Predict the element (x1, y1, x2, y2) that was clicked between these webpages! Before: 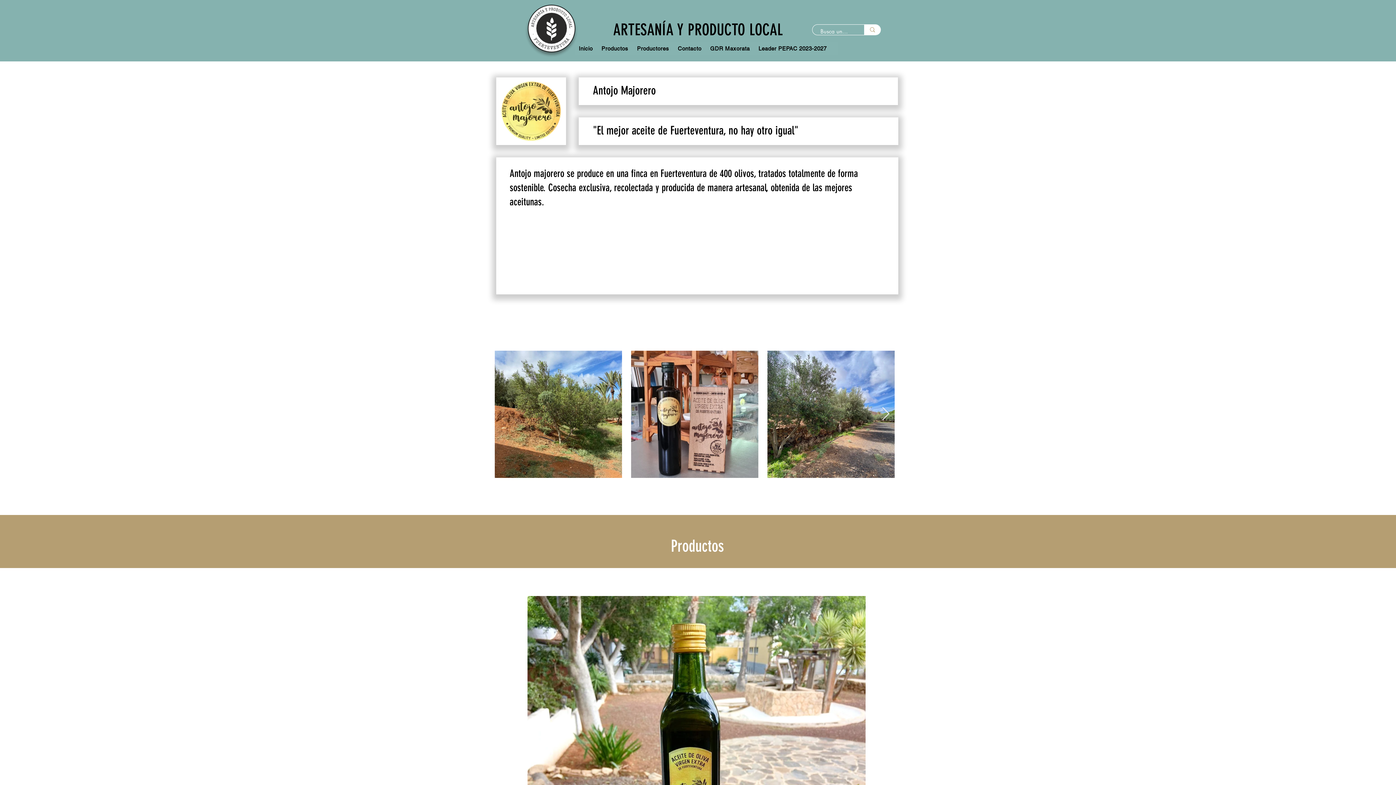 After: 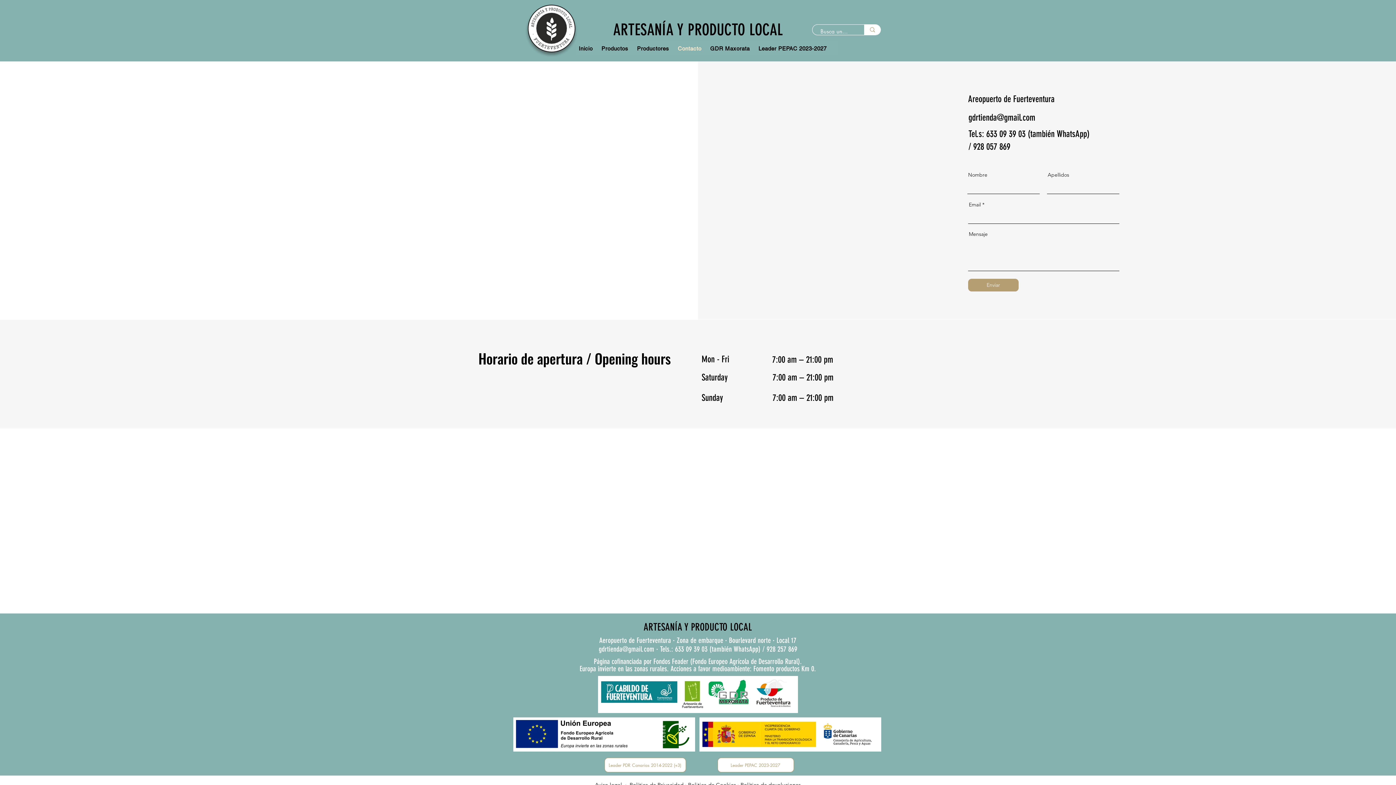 Action: label: Contacto bbox: (674, 41, 705, 55)